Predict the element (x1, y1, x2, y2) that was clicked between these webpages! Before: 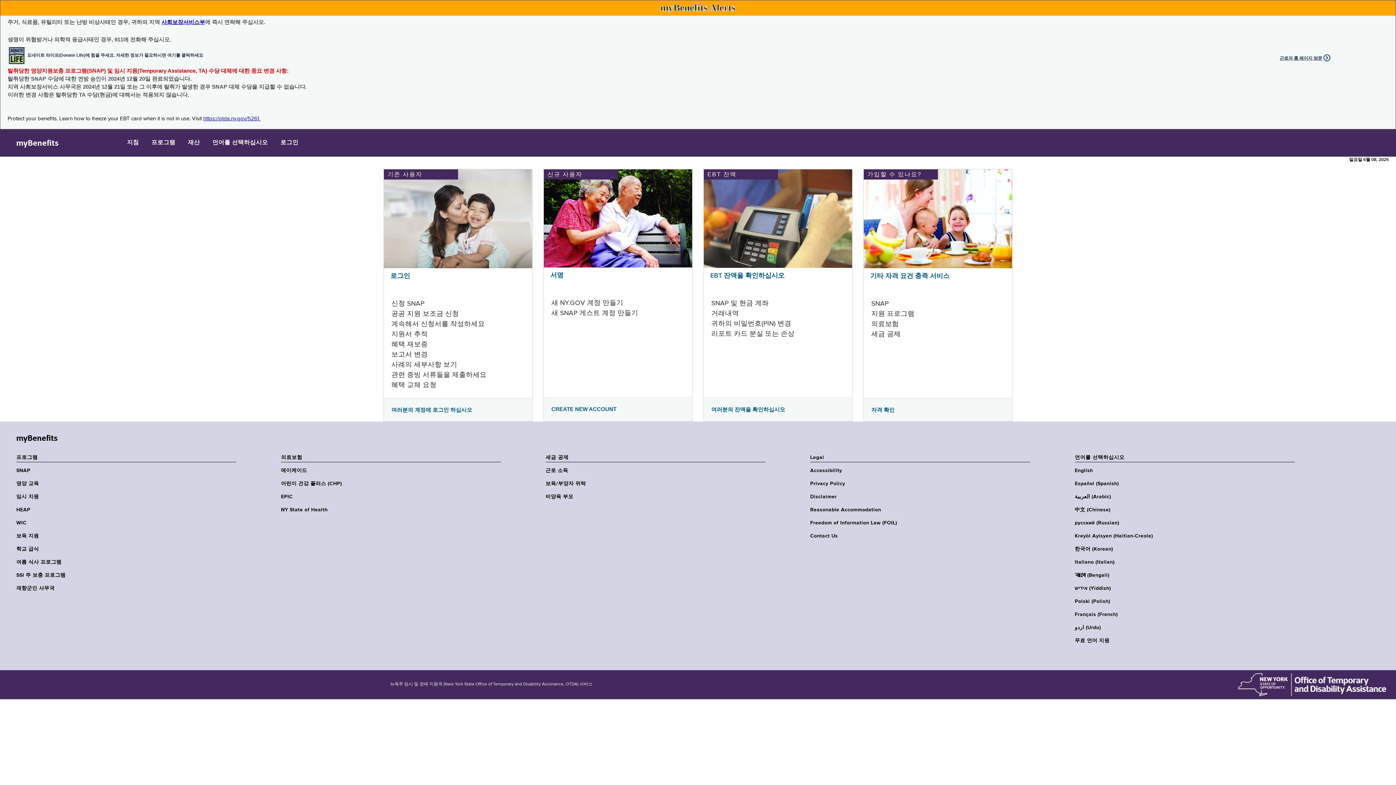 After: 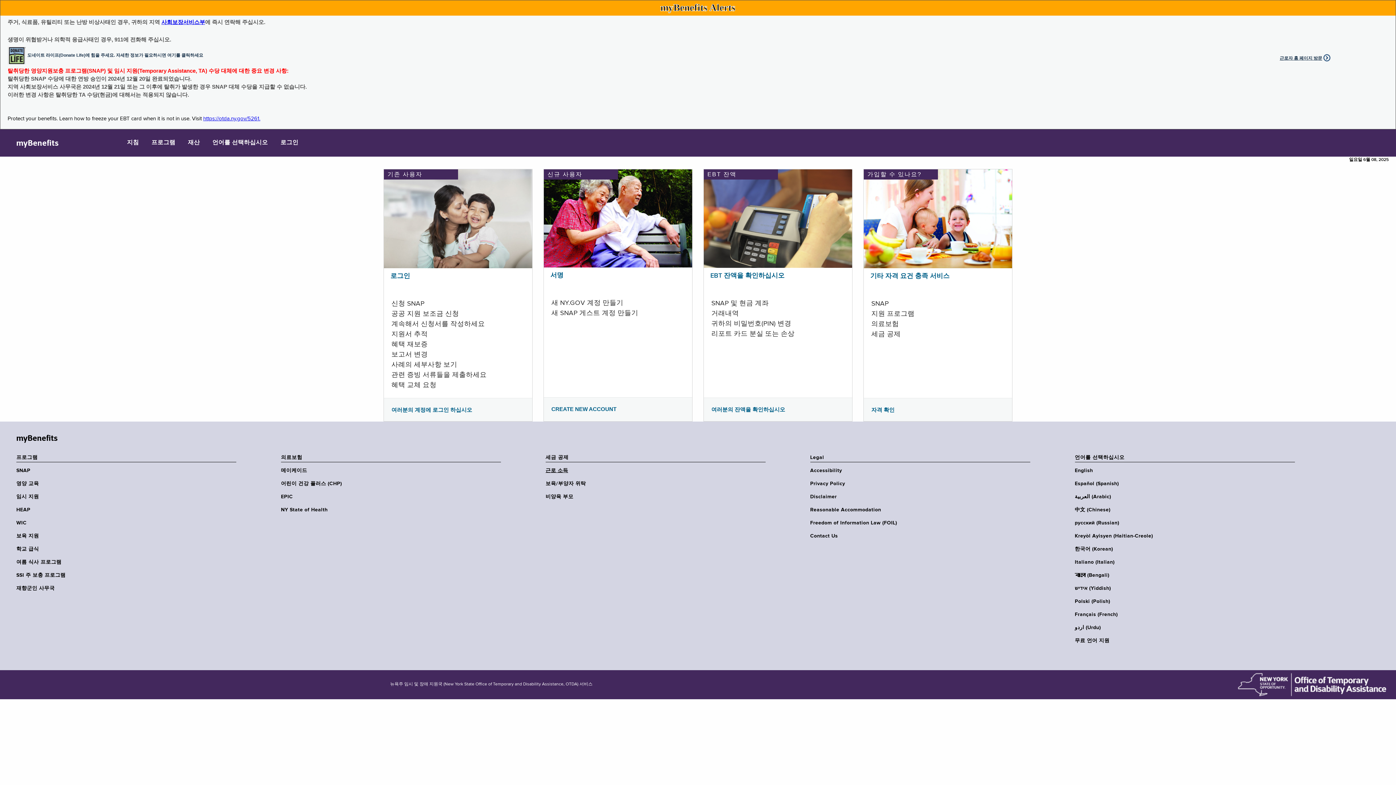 Action: bbox: (545, 467, 770, 474) label: 근로 소득